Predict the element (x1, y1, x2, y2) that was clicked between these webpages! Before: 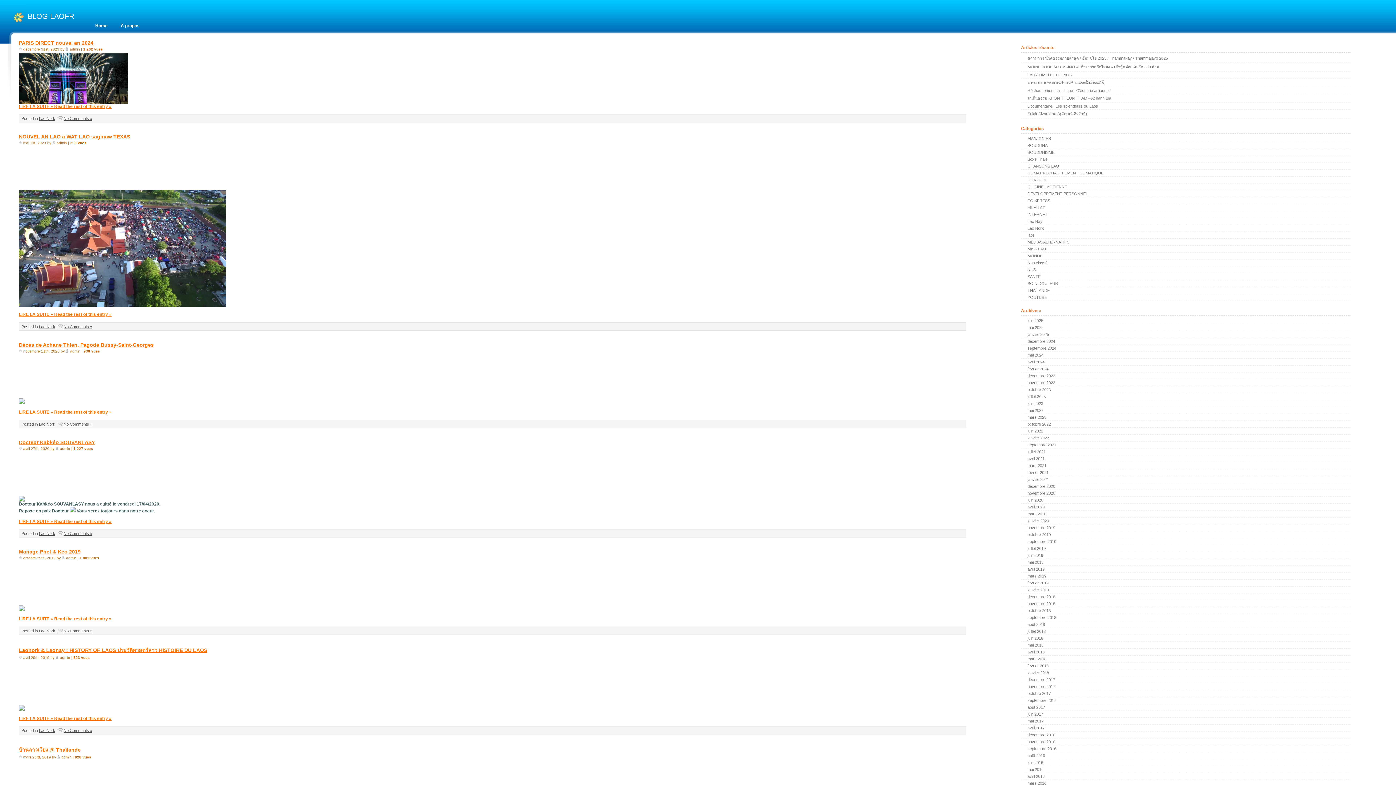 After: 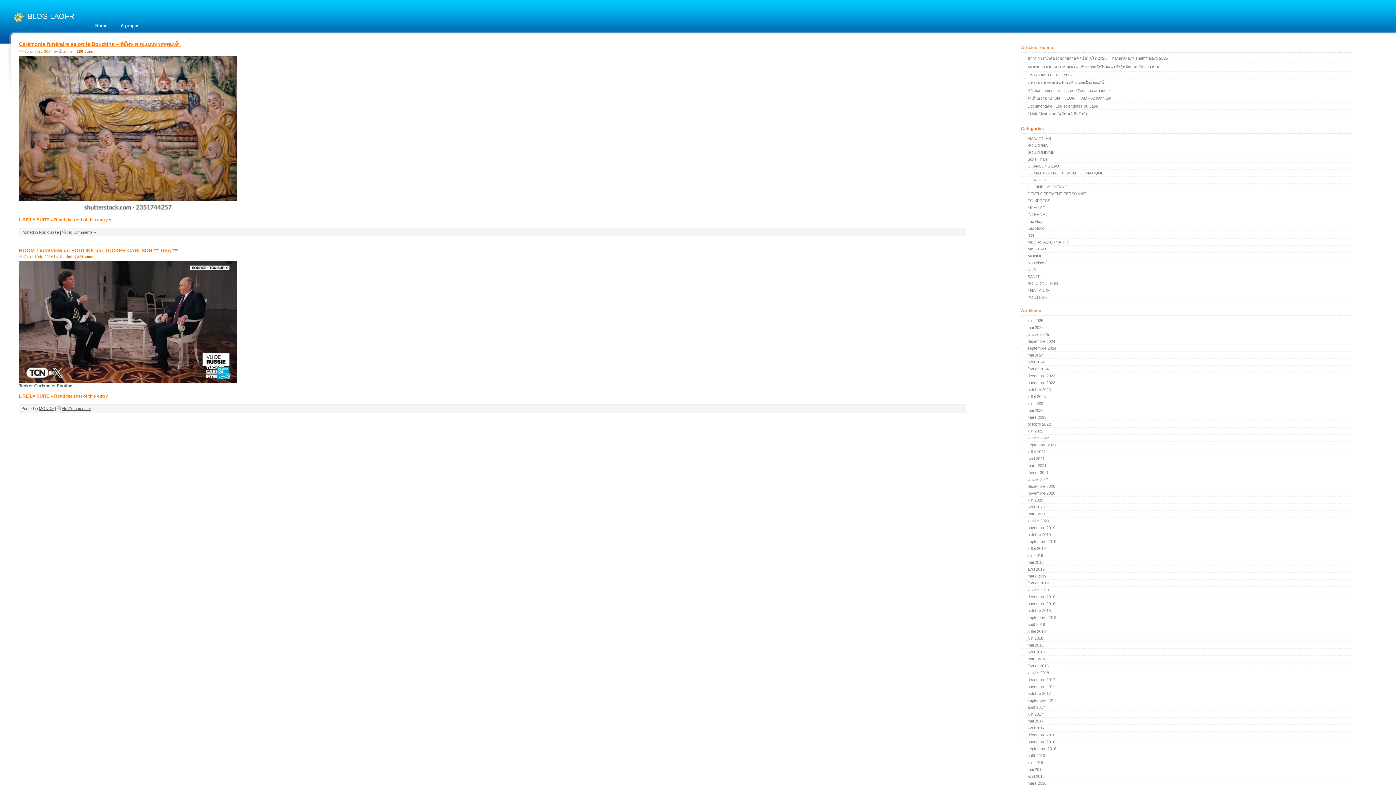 Action: bbox: (1021, 365, 1350, 372) label: février 2024